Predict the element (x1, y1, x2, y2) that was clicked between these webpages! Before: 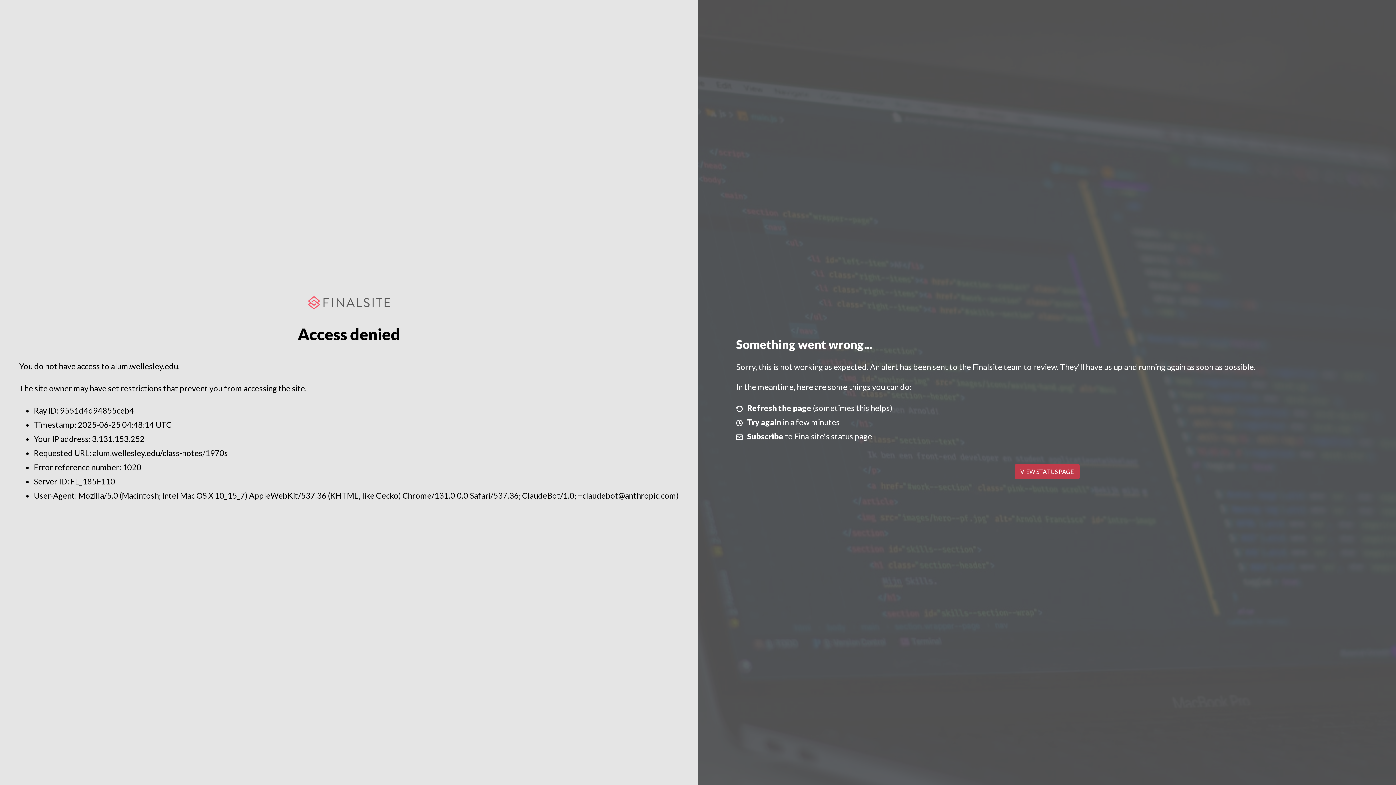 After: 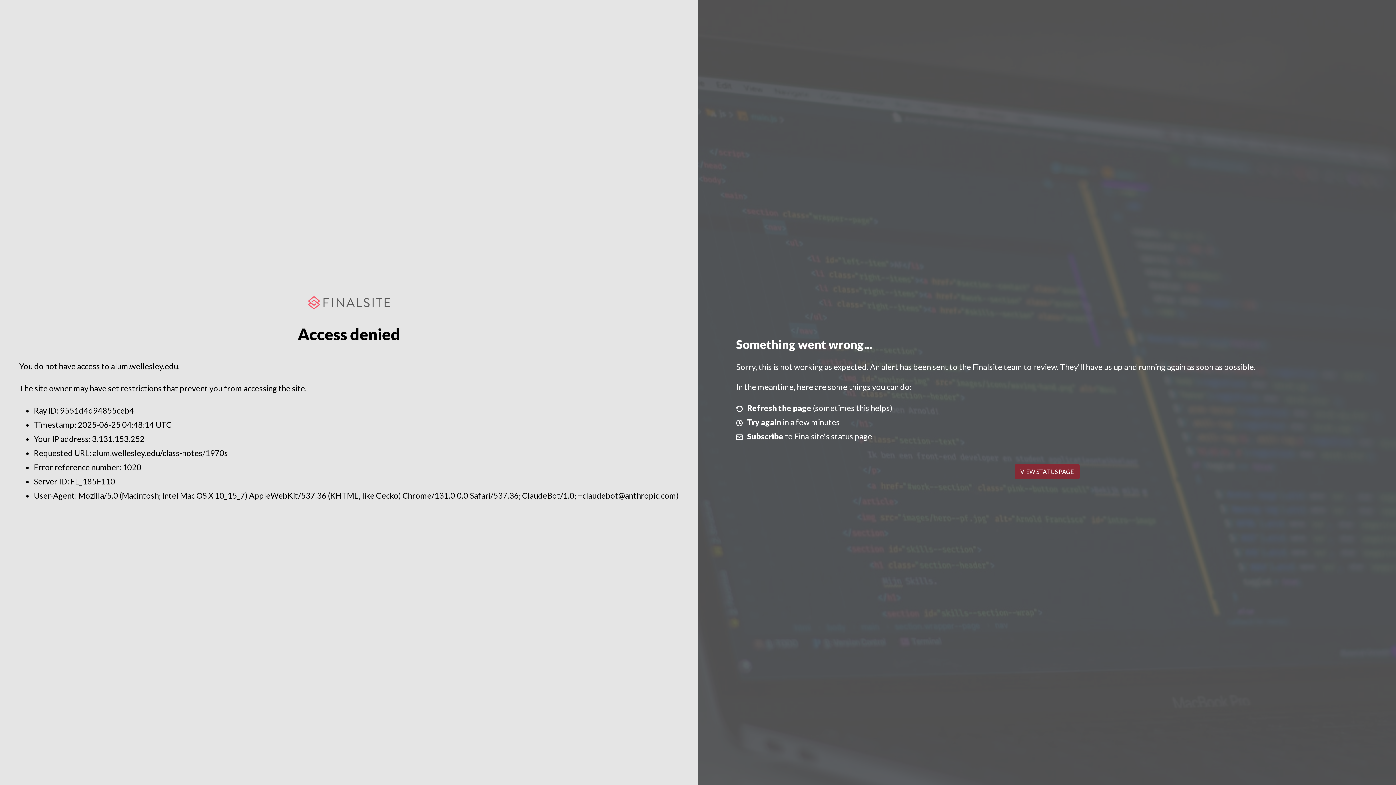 Action: label: VIEW STATUS PAGE bbox: (1014, 464, 1079, 479)